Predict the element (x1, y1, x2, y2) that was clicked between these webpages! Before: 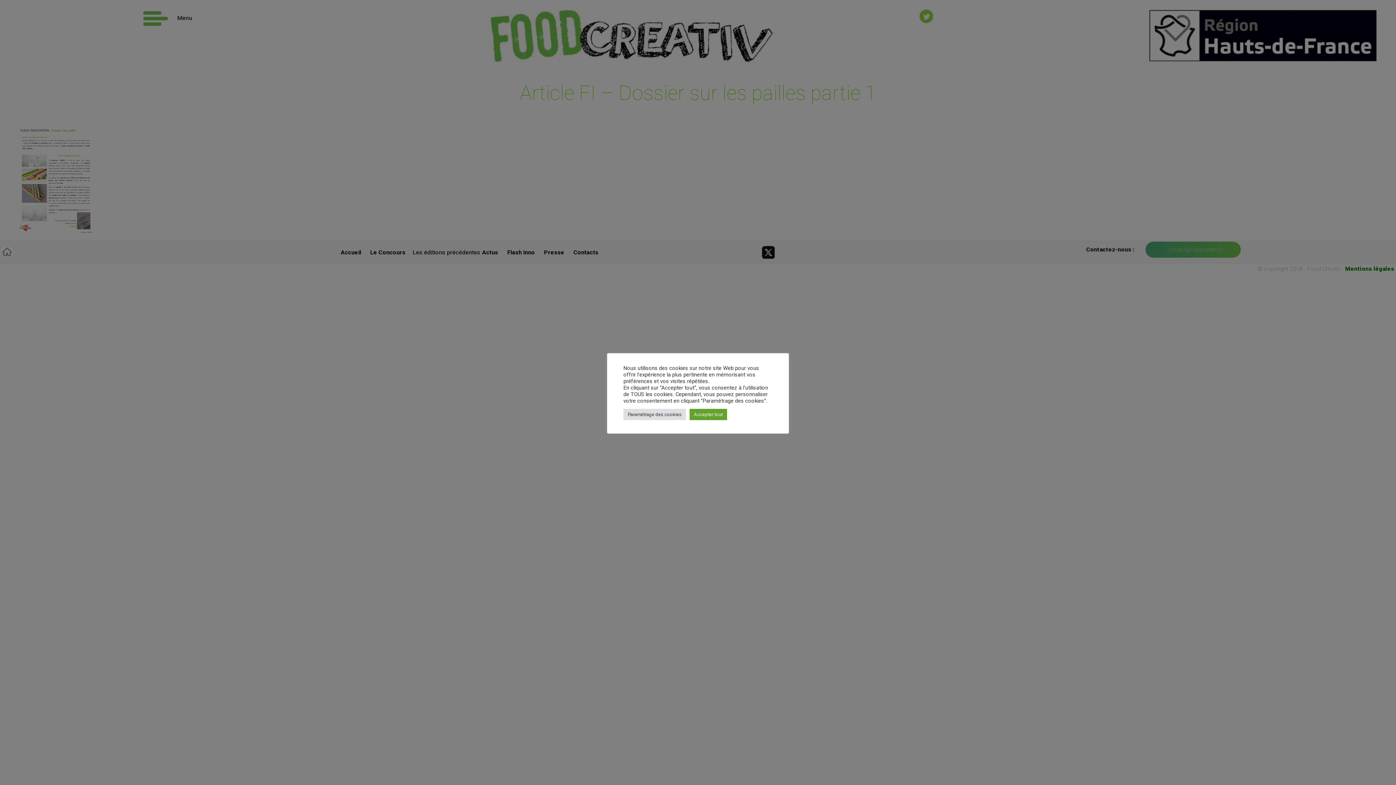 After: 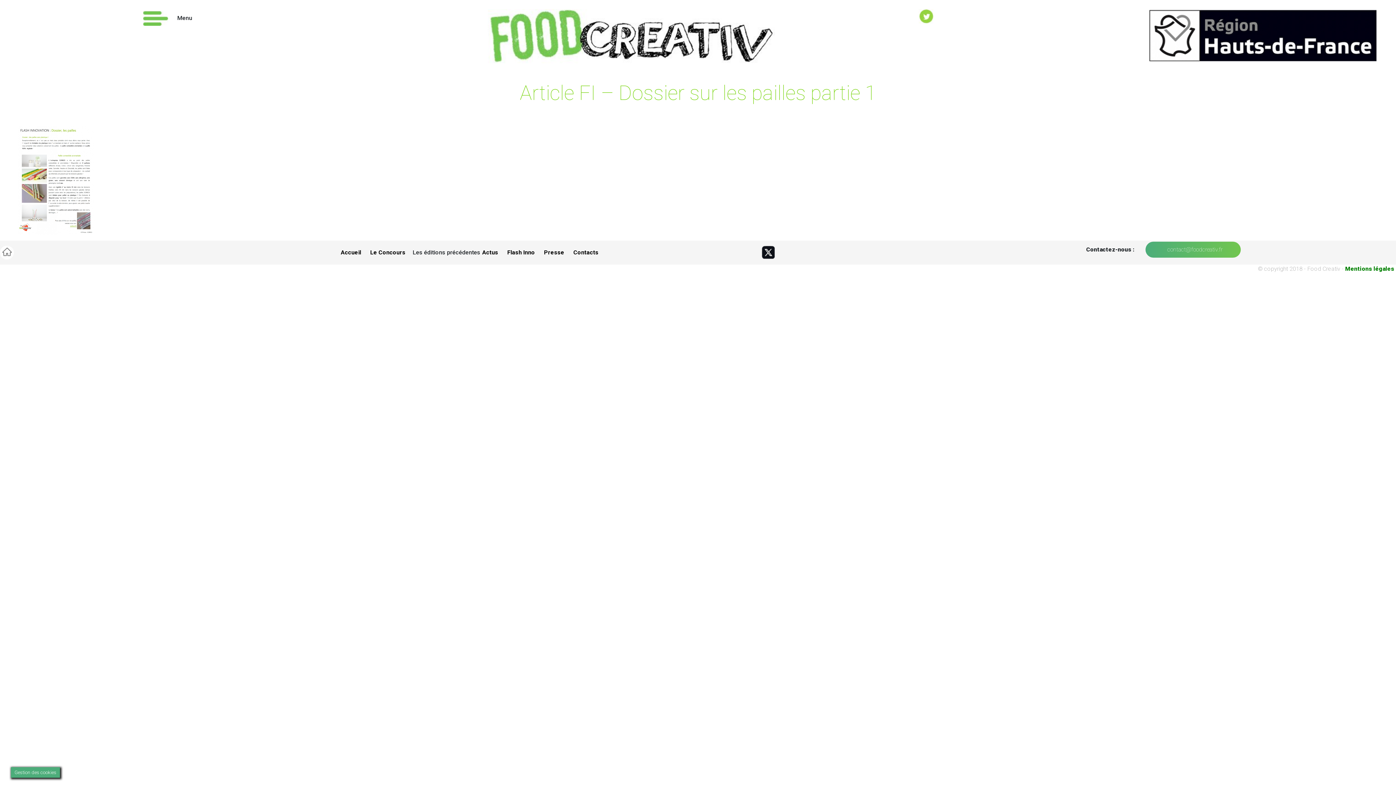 Action: bbox: (689, 408, 727, 420) label: Accepter tout